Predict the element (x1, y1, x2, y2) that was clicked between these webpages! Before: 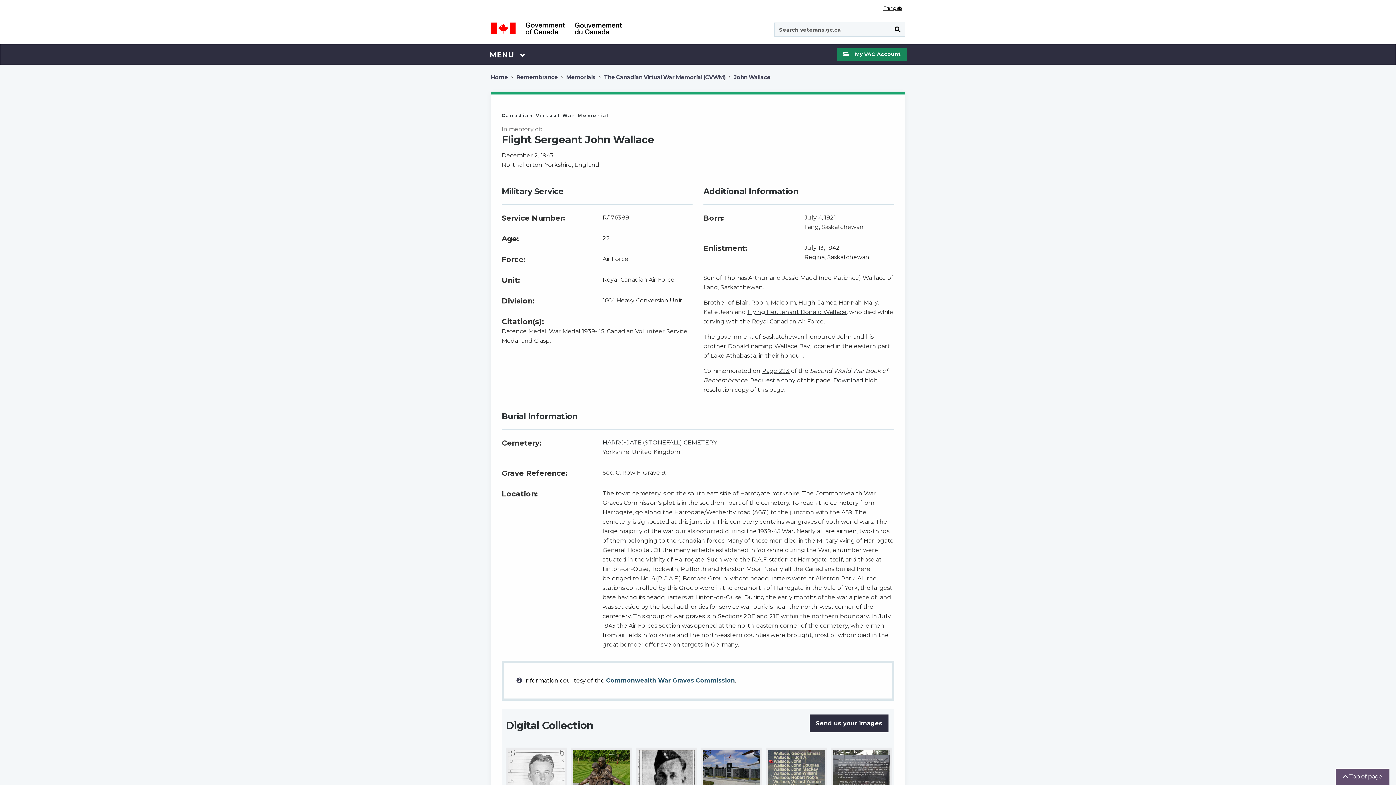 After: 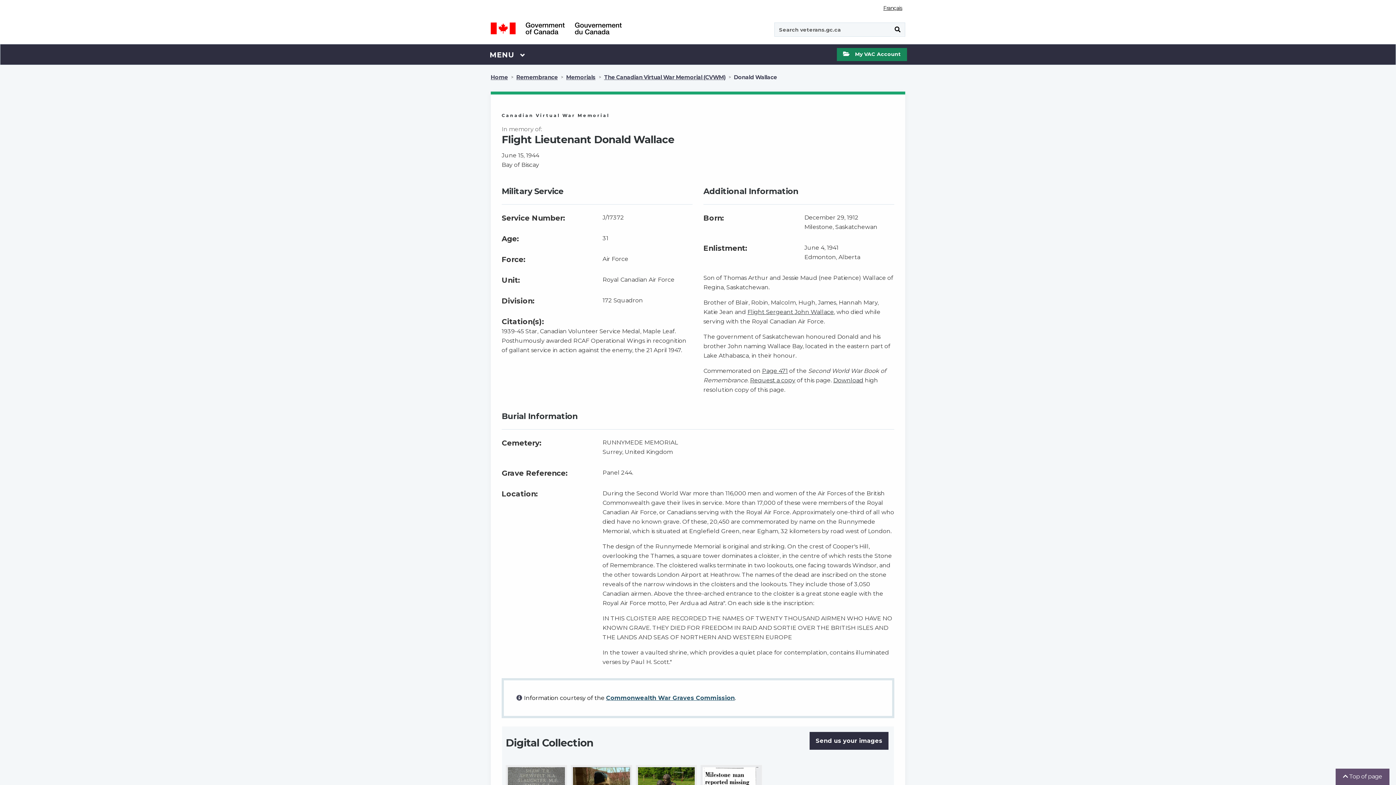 Action: bbox: (747, 308, 846, 315) label: Flying Lieutenant Donald Wallace